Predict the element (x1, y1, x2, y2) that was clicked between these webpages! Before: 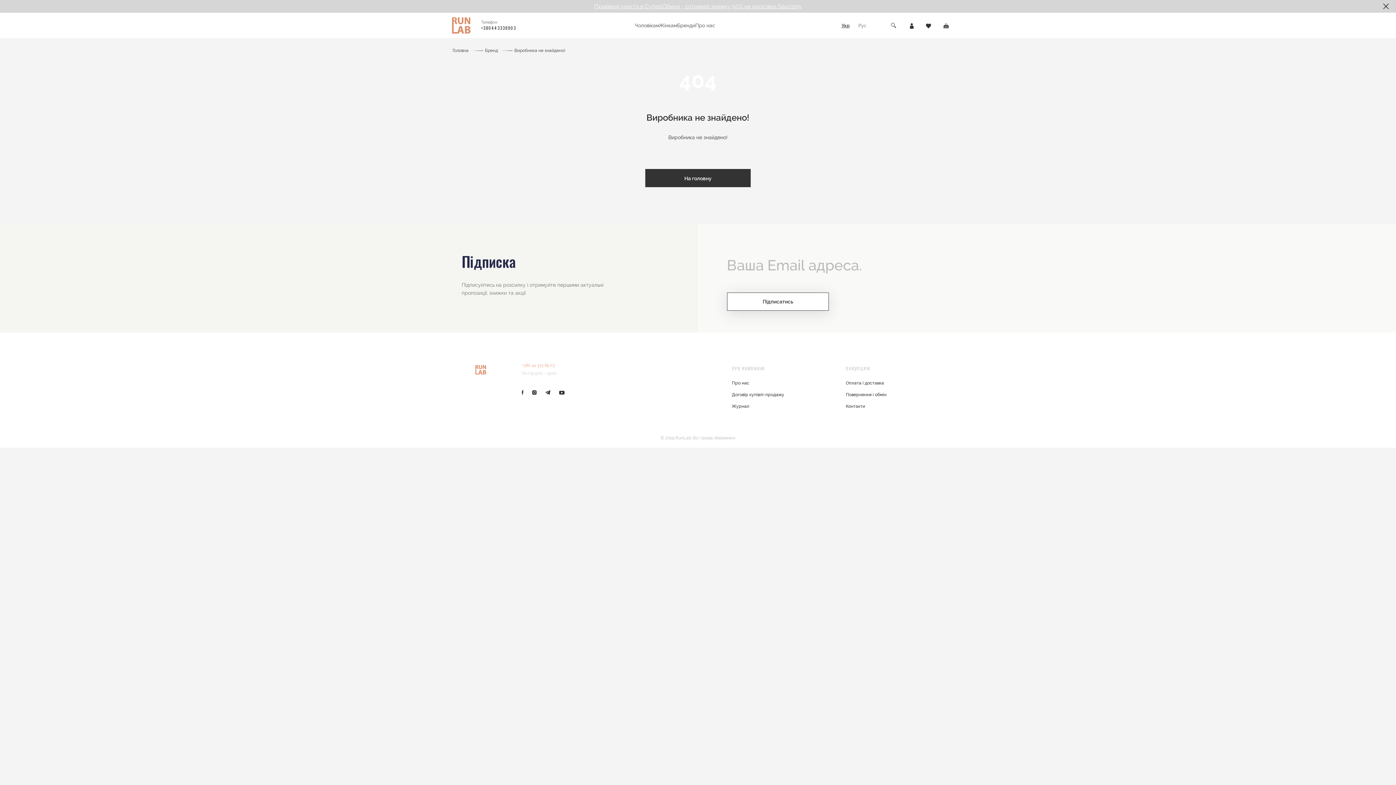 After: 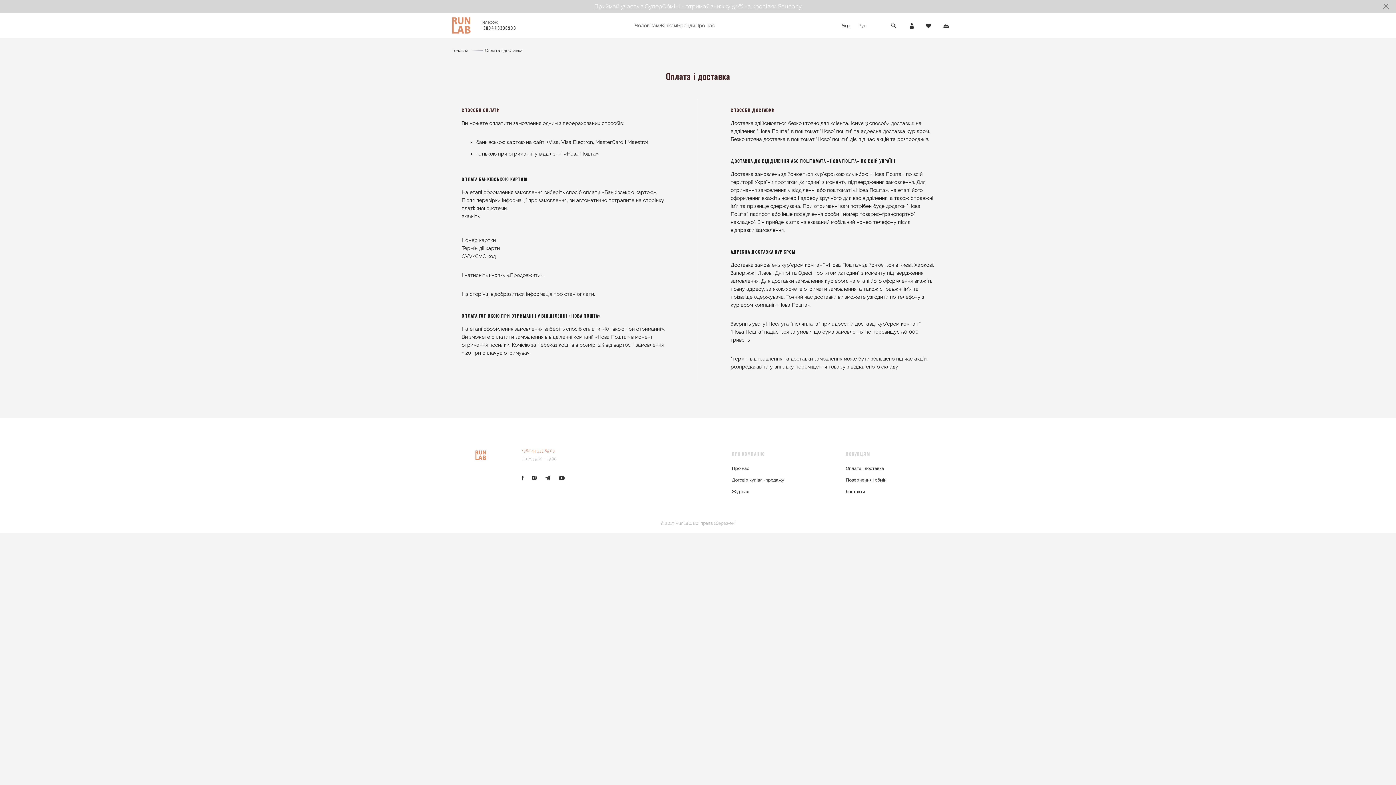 Action: bbox: (846, 380, 884, 385) label: Оплата і доставка